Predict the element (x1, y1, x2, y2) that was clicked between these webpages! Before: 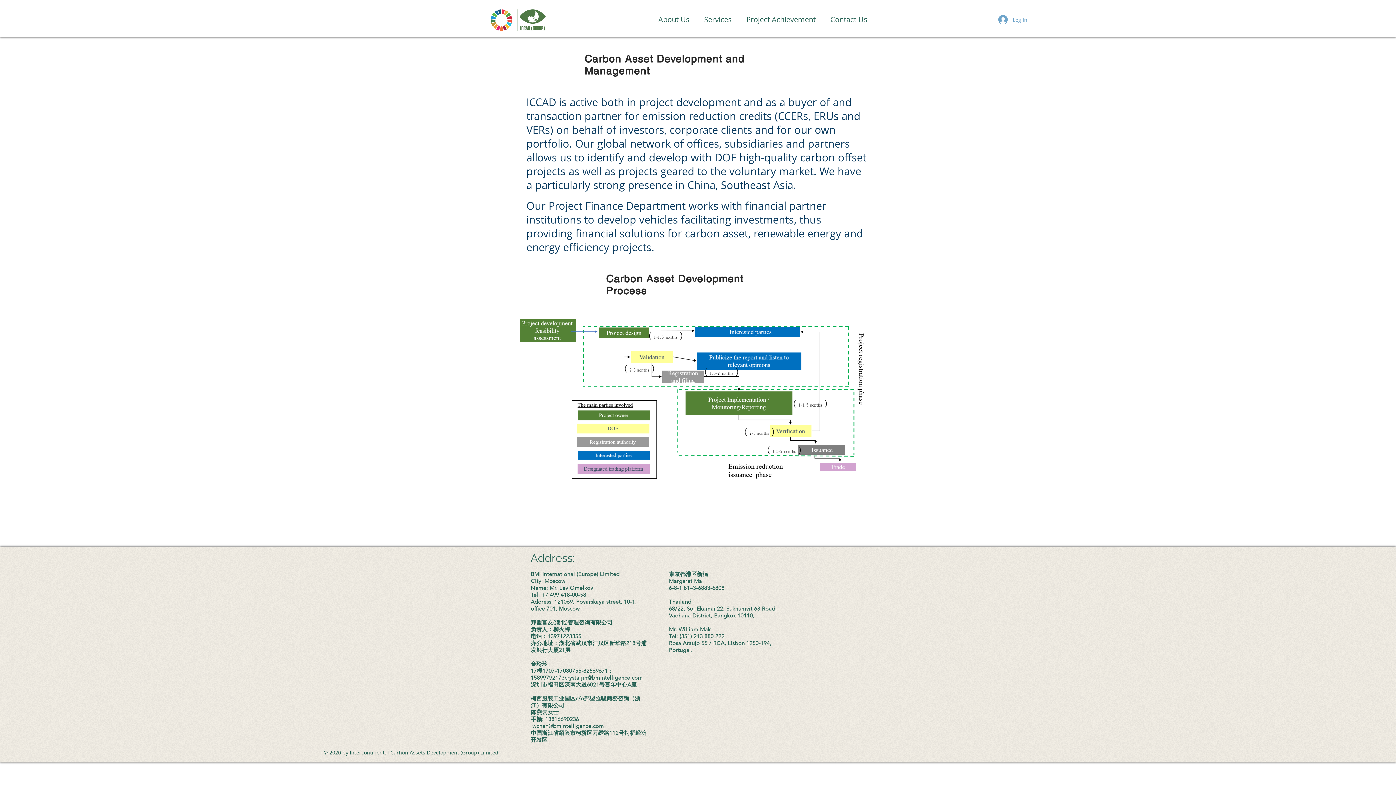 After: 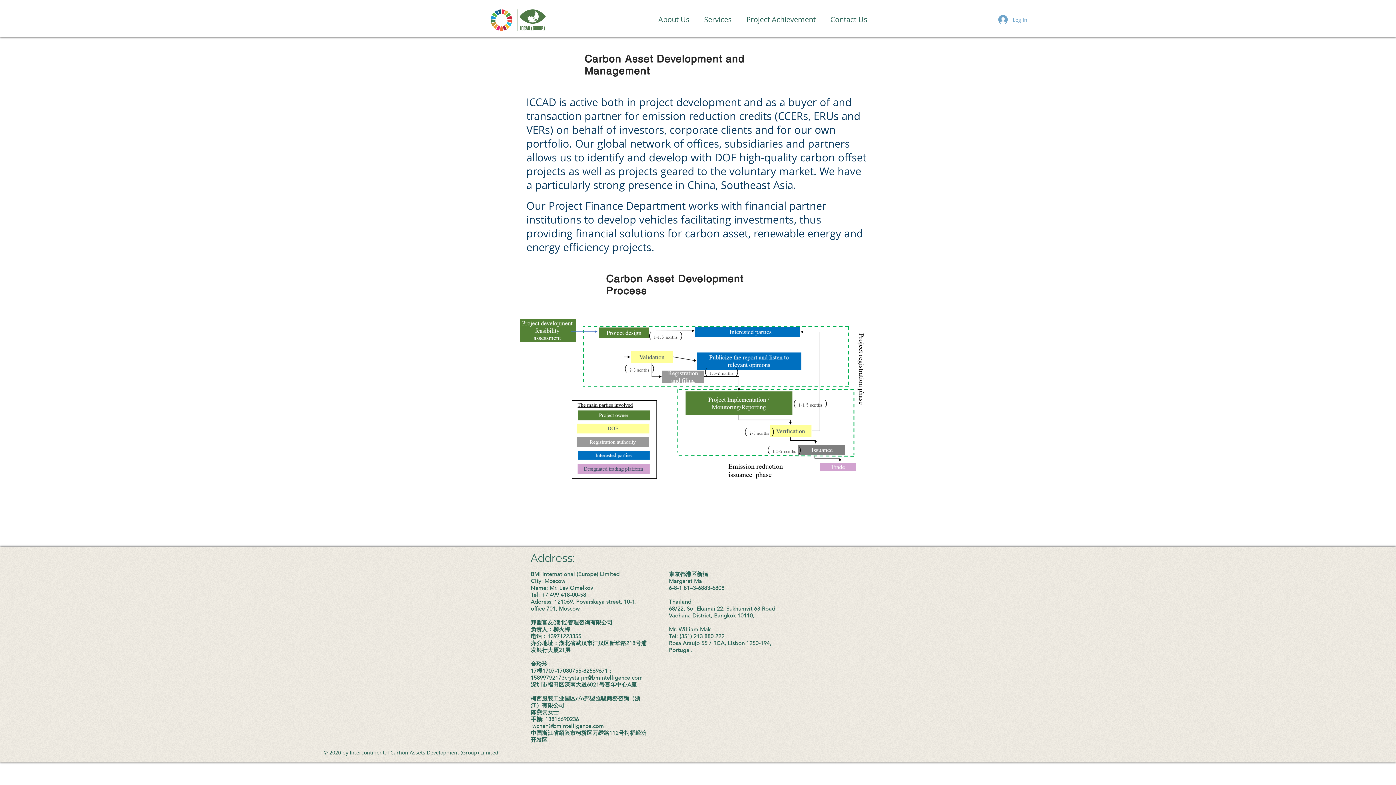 Action: bbox: (606, 273, 743, 284) label: Carbon Asset Development